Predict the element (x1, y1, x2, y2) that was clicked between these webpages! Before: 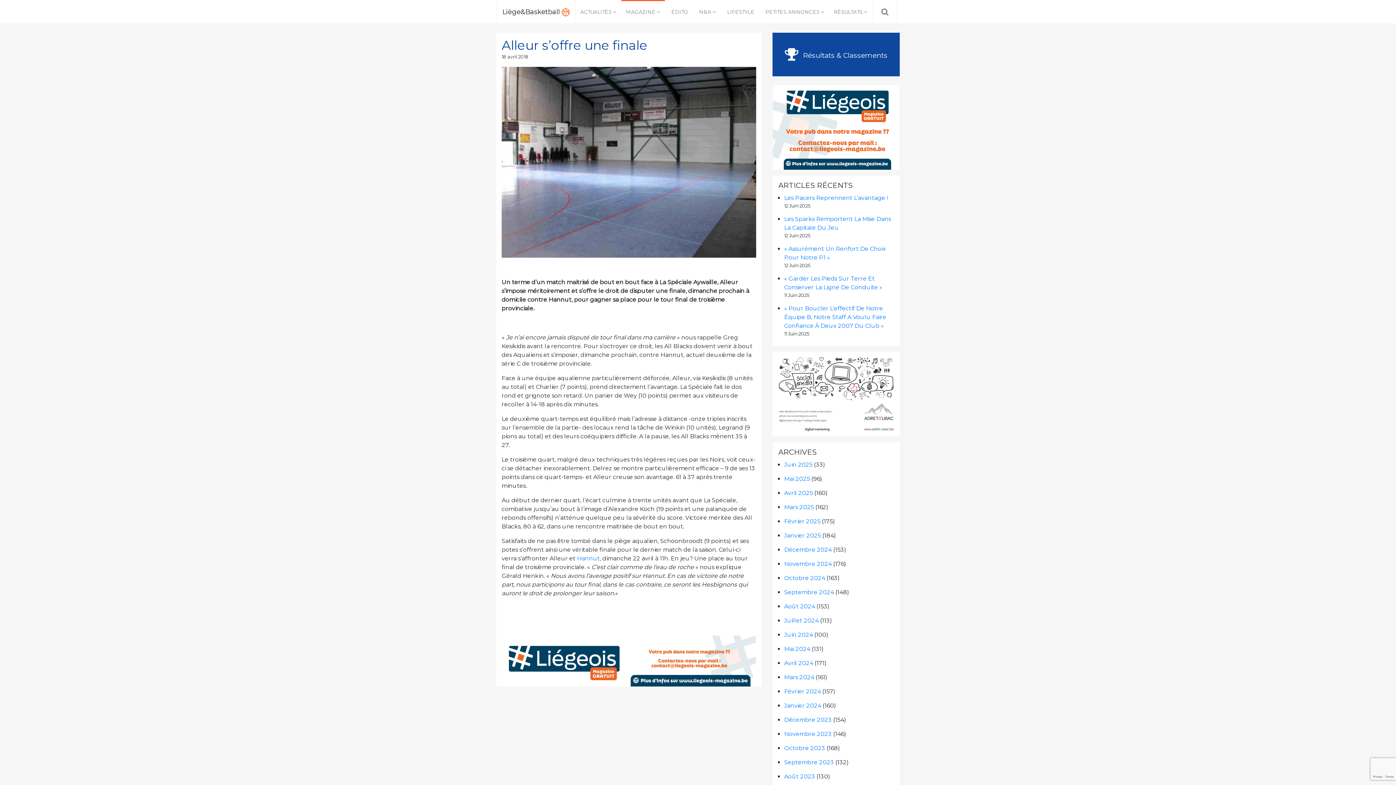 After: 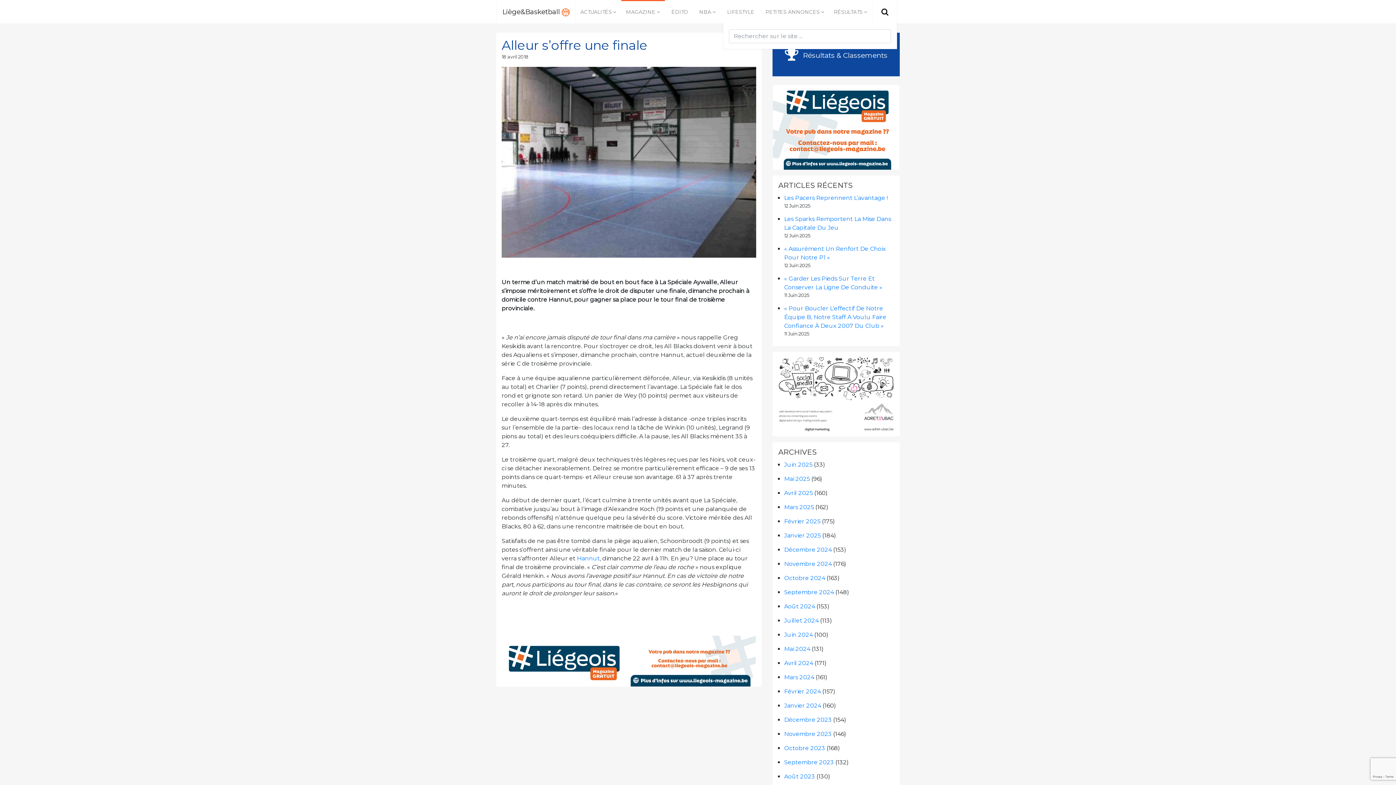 Action: bbox: (872, 0, 897, 23)